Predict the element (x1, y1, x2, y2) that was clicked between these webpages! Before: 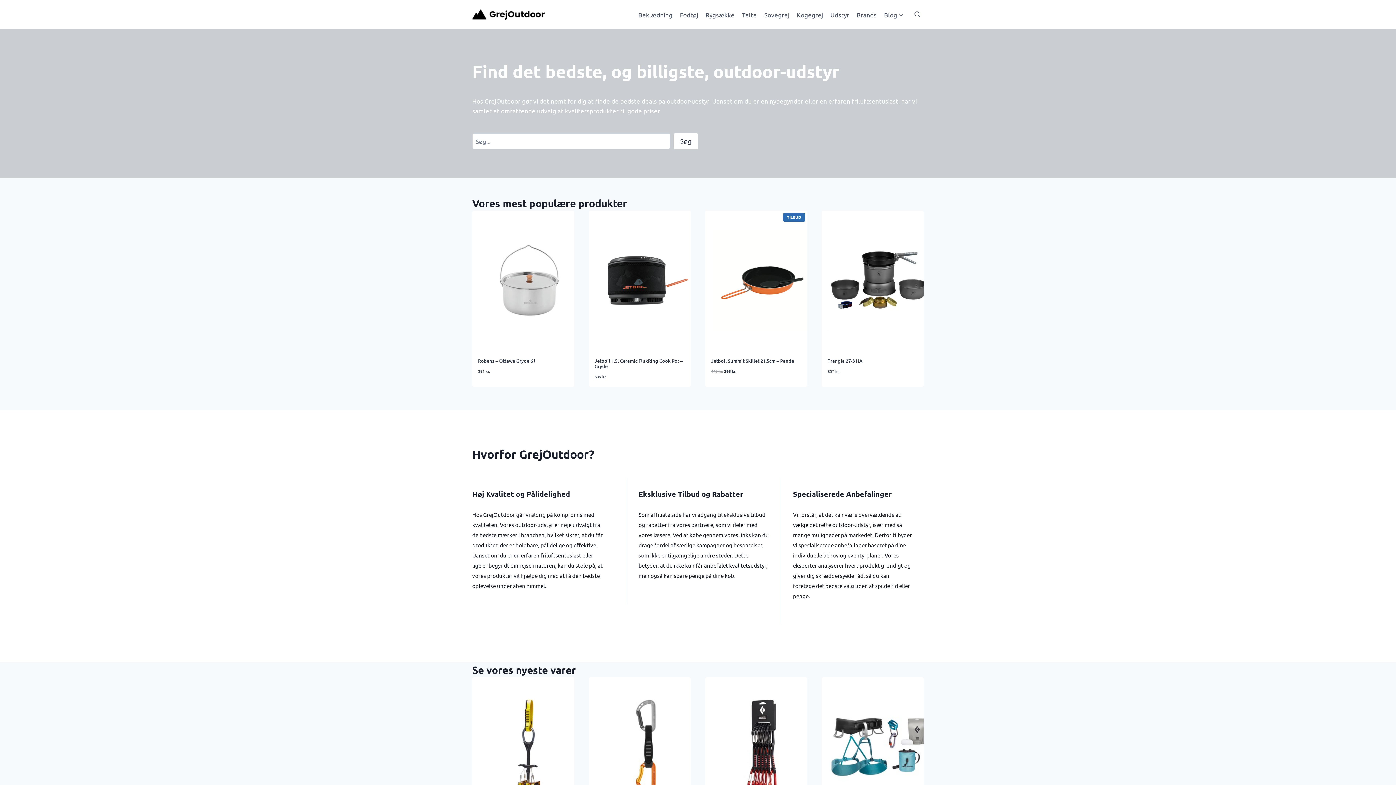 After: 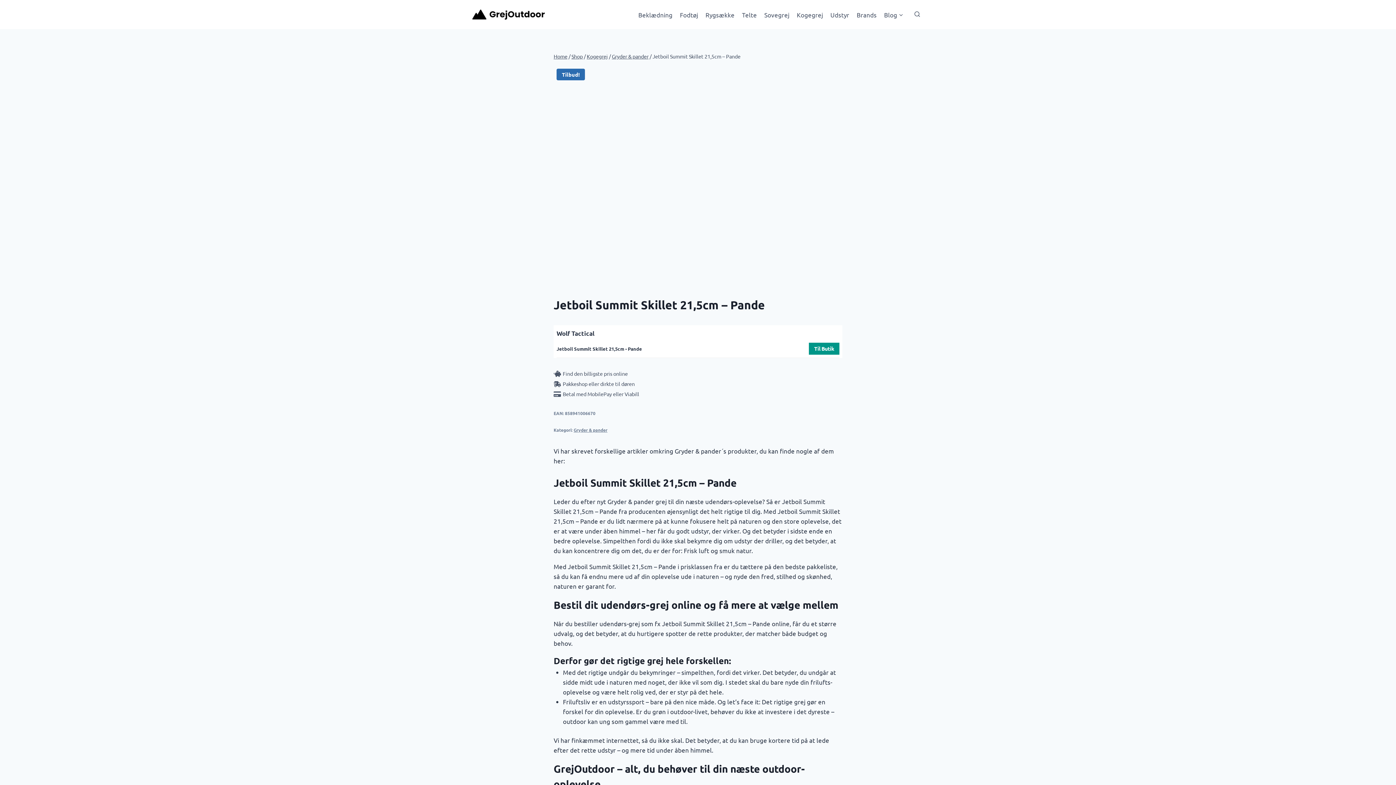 Action: bbox: (711, 216, 813, 344)